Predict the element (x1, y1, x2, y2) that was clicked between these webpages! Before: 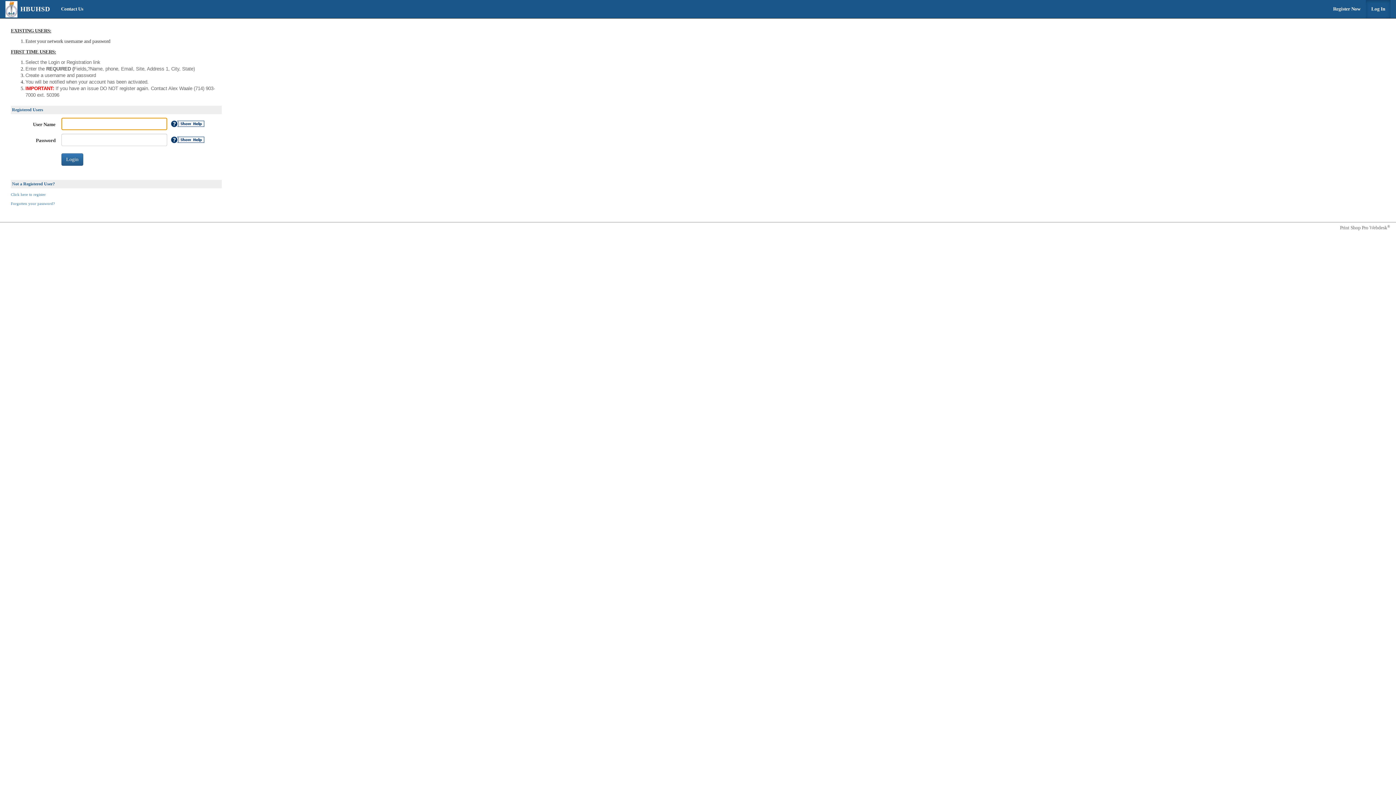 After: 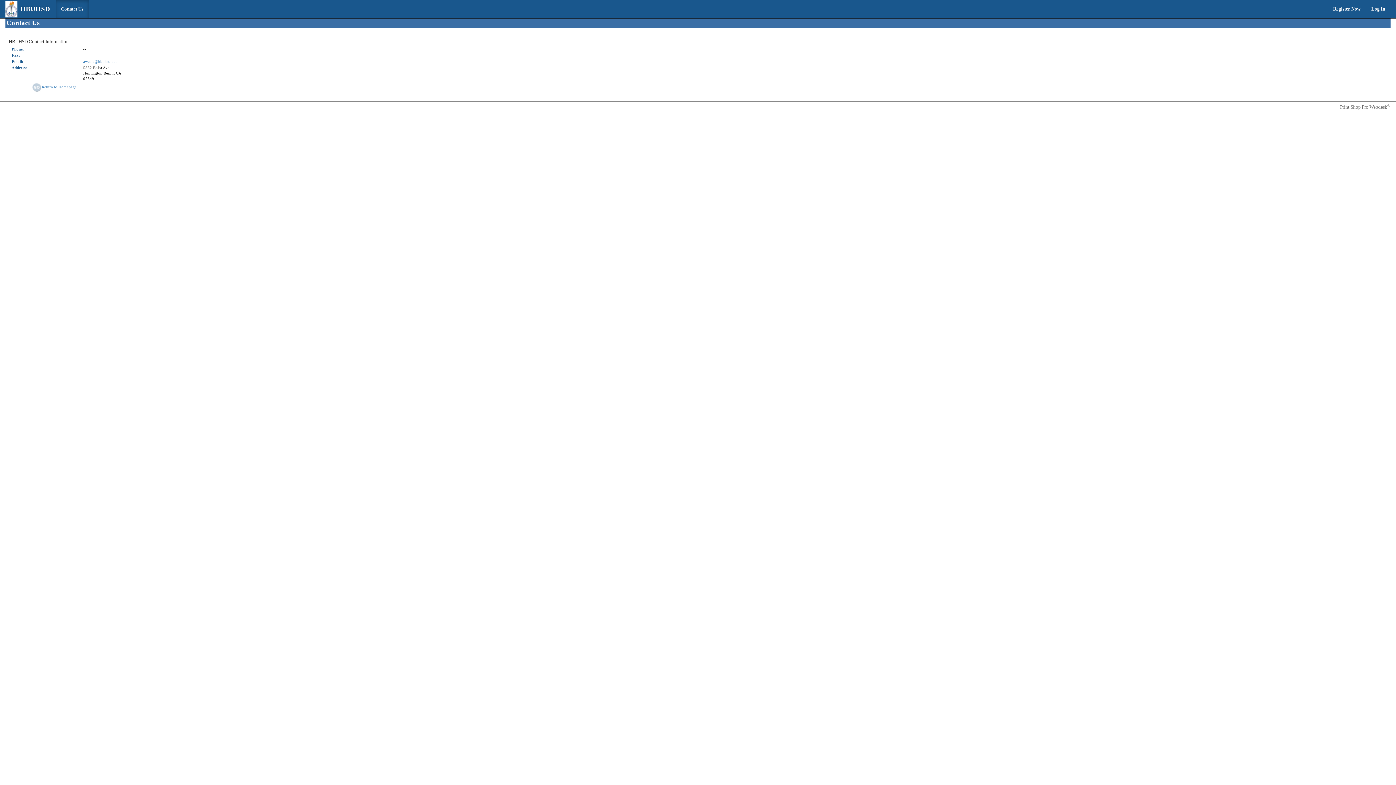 Action: bbox: (55, 0, 88, 18) label: Contact Us